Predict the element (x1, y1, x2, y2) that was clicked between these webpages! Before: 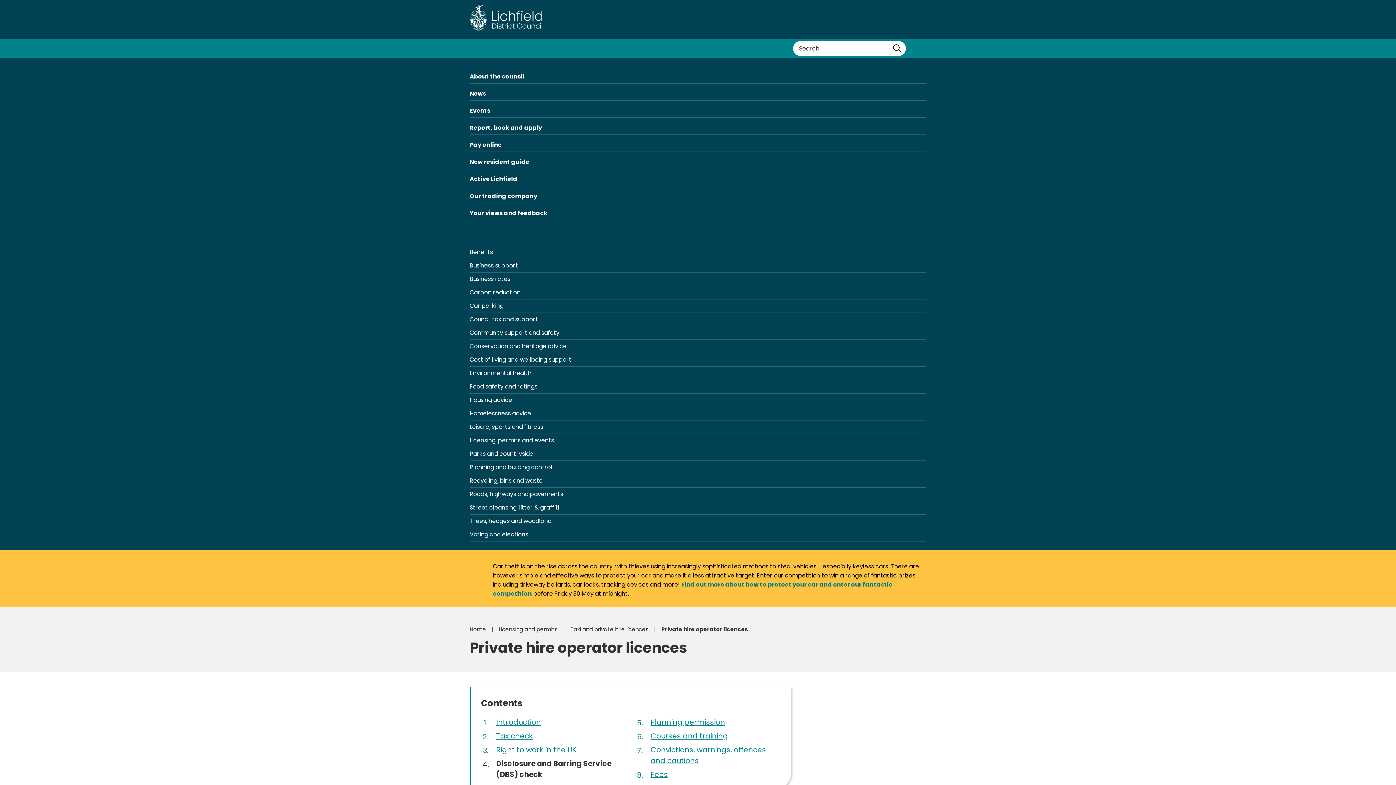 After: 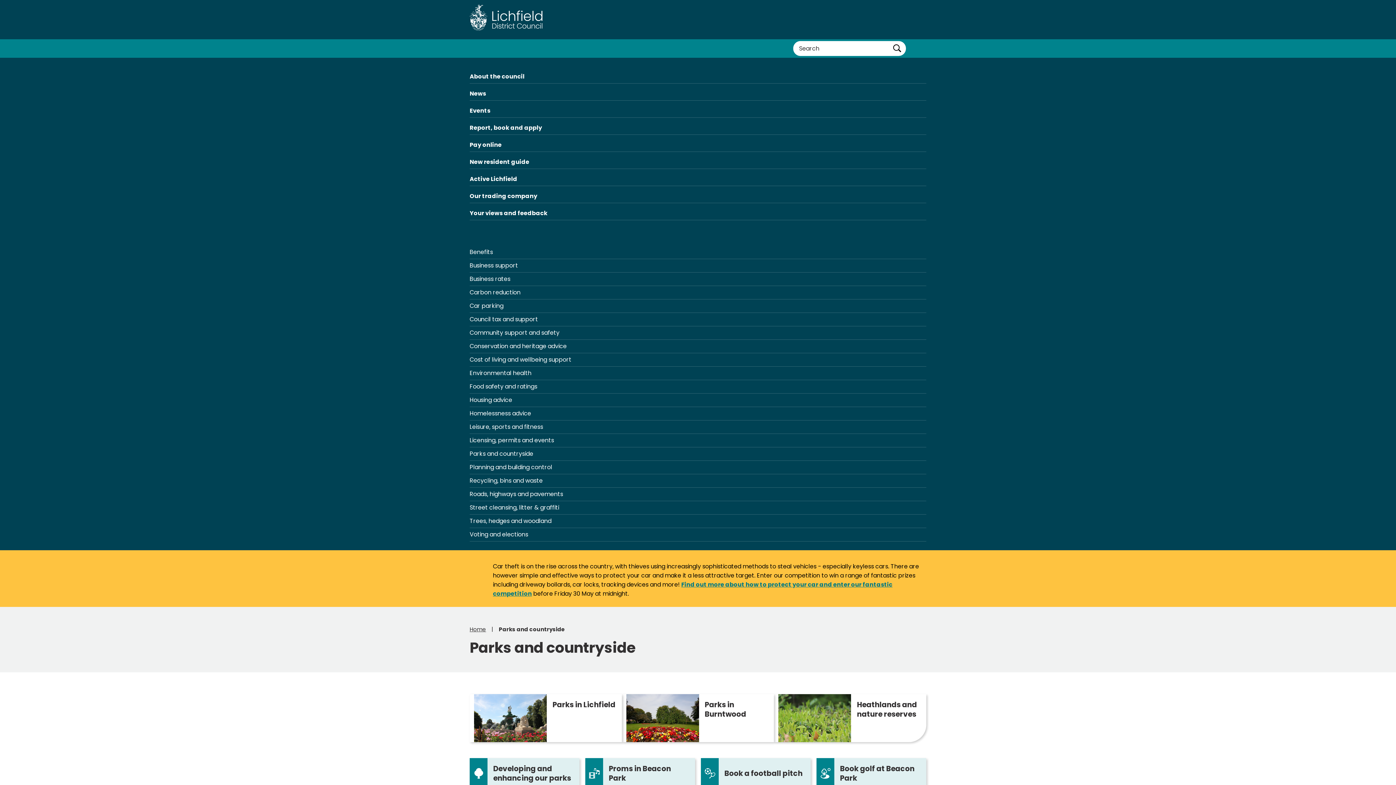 Action: bbox: (469, 447, 926, 460) label: Parks and countryside